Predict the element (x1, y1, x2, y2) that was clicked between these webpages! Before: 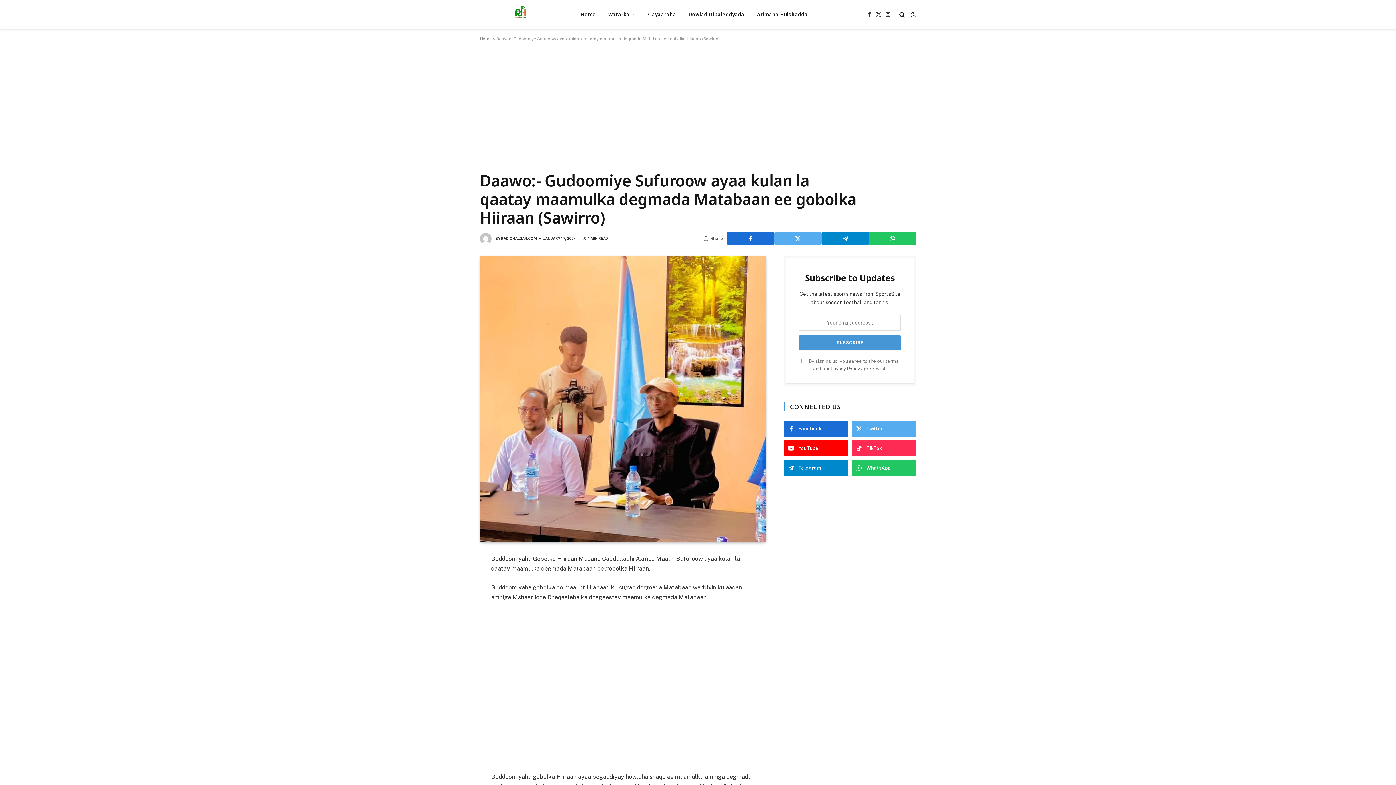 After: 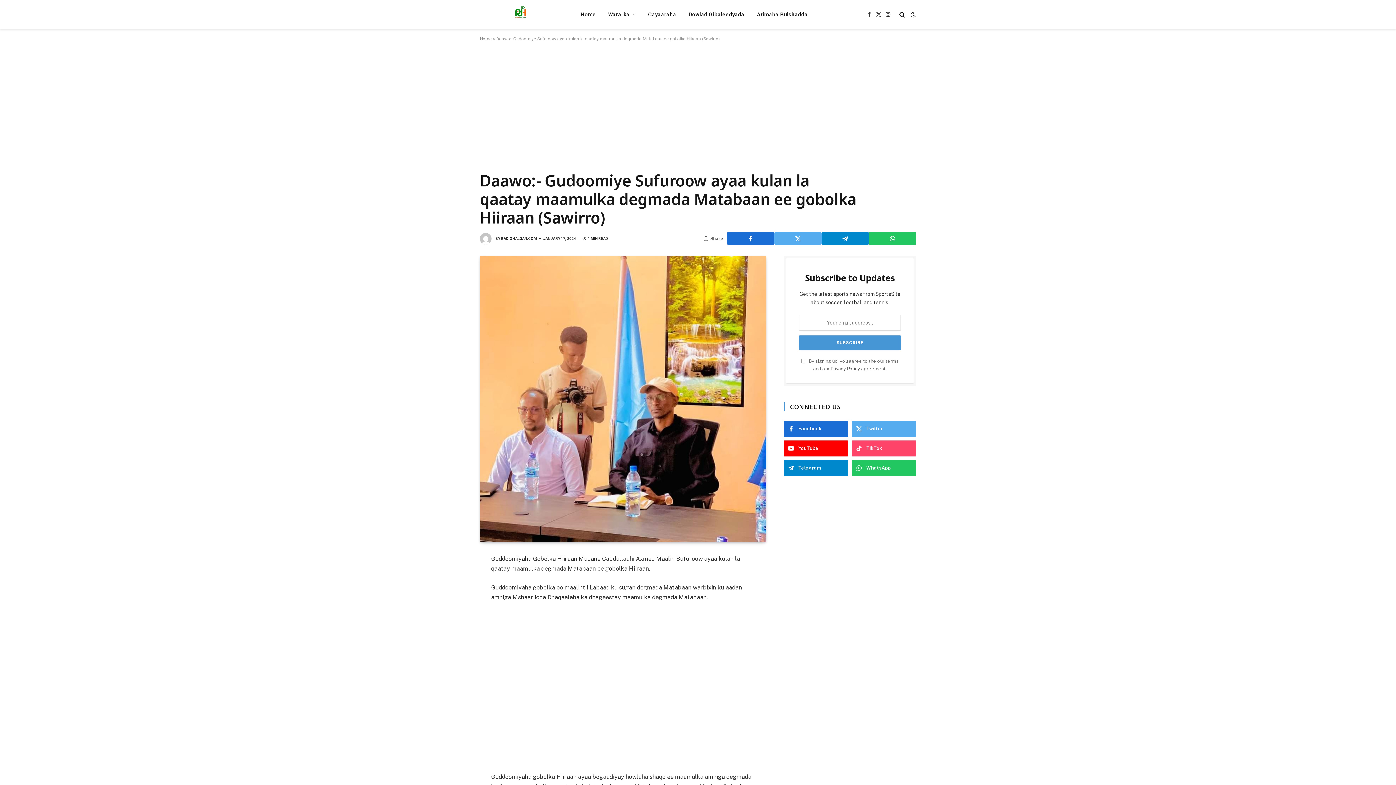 Action: label: TikTok bbox: (852, 440, 916, 456)